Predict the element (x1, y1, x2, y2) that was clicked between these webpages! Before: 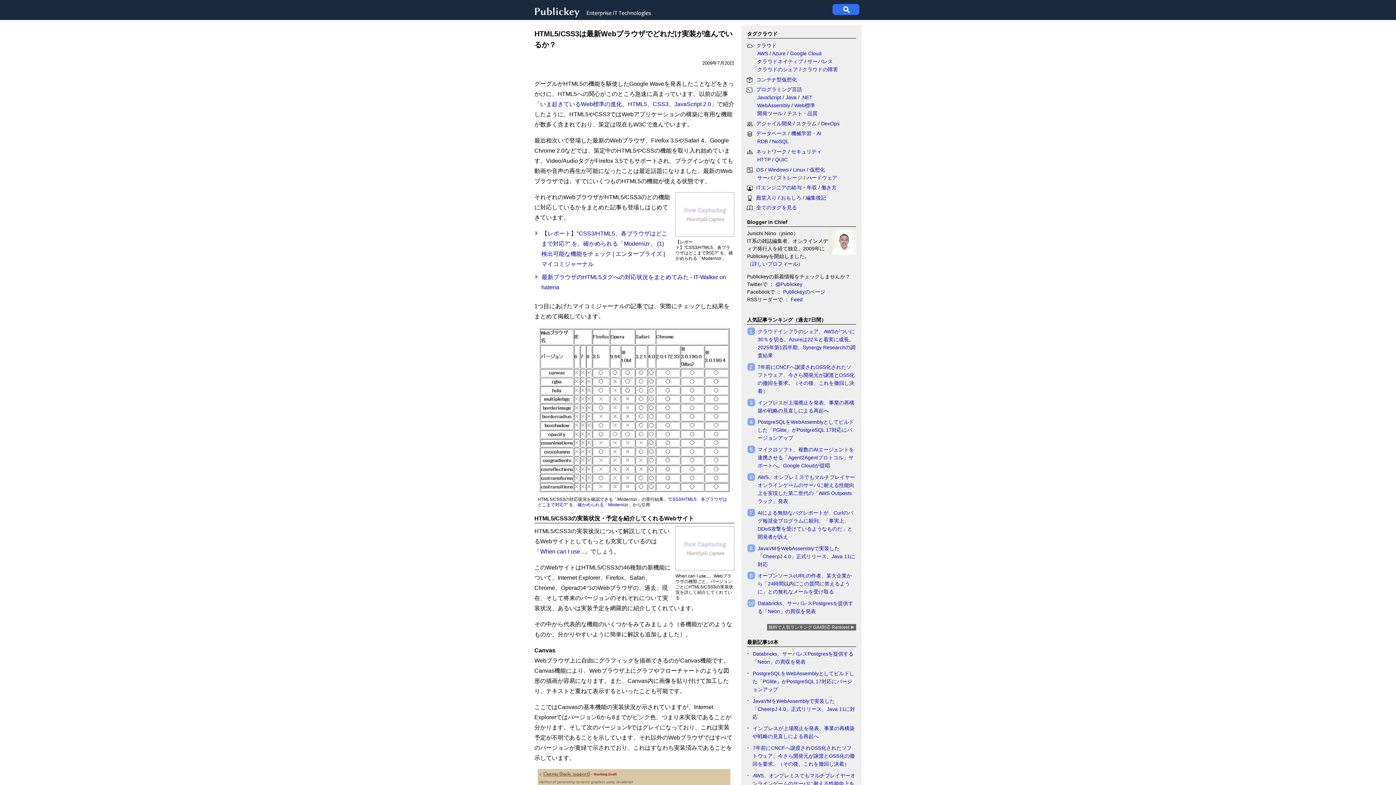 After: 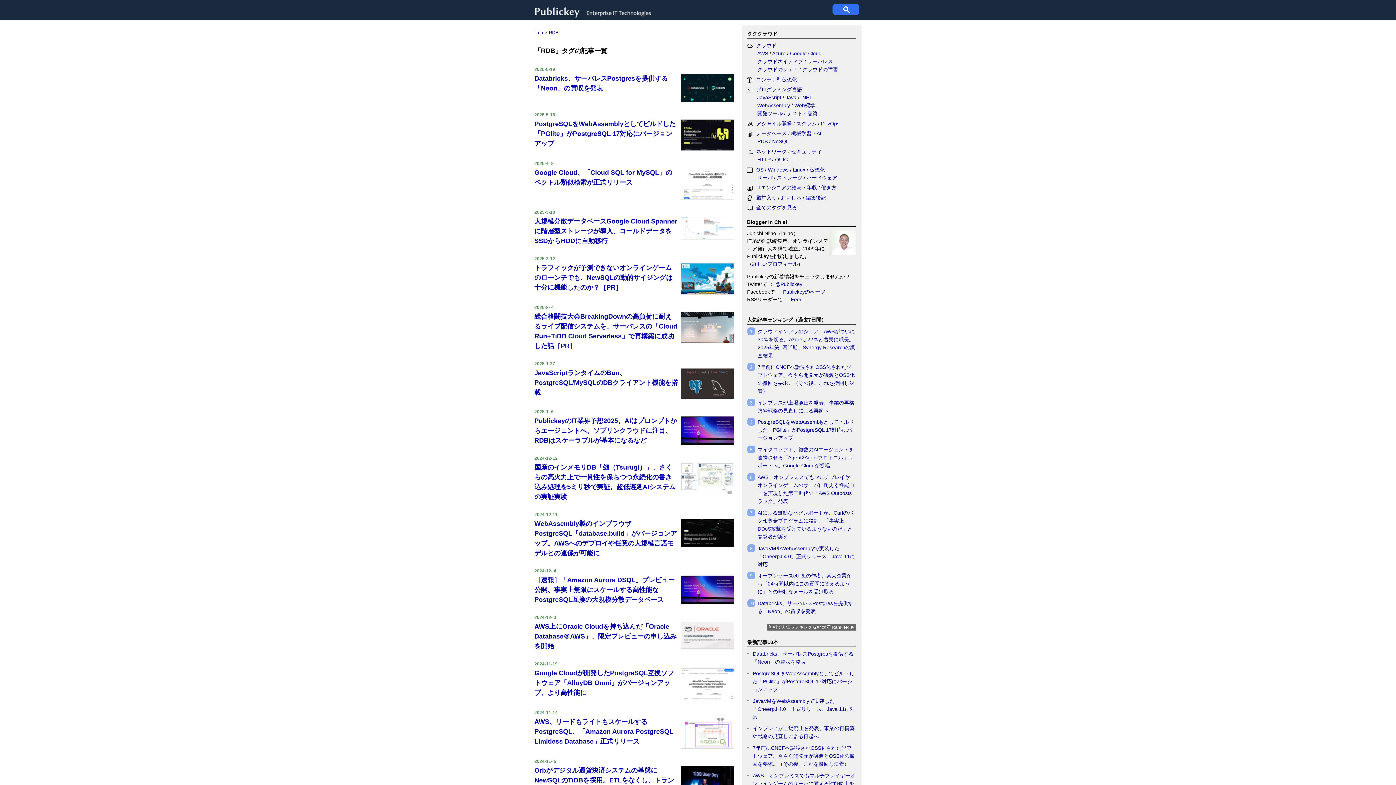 Action: label: RDB bbox: (757, 138, 768, 144)